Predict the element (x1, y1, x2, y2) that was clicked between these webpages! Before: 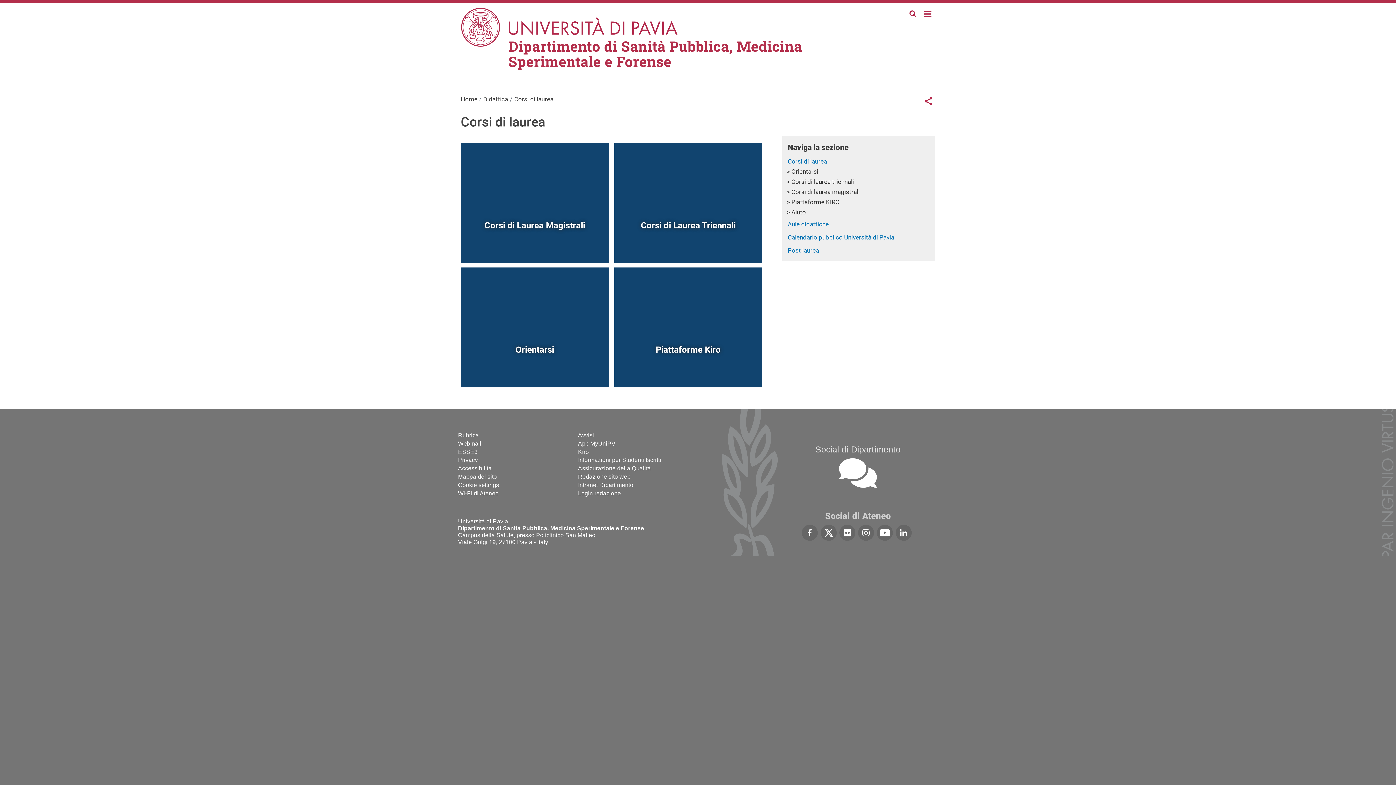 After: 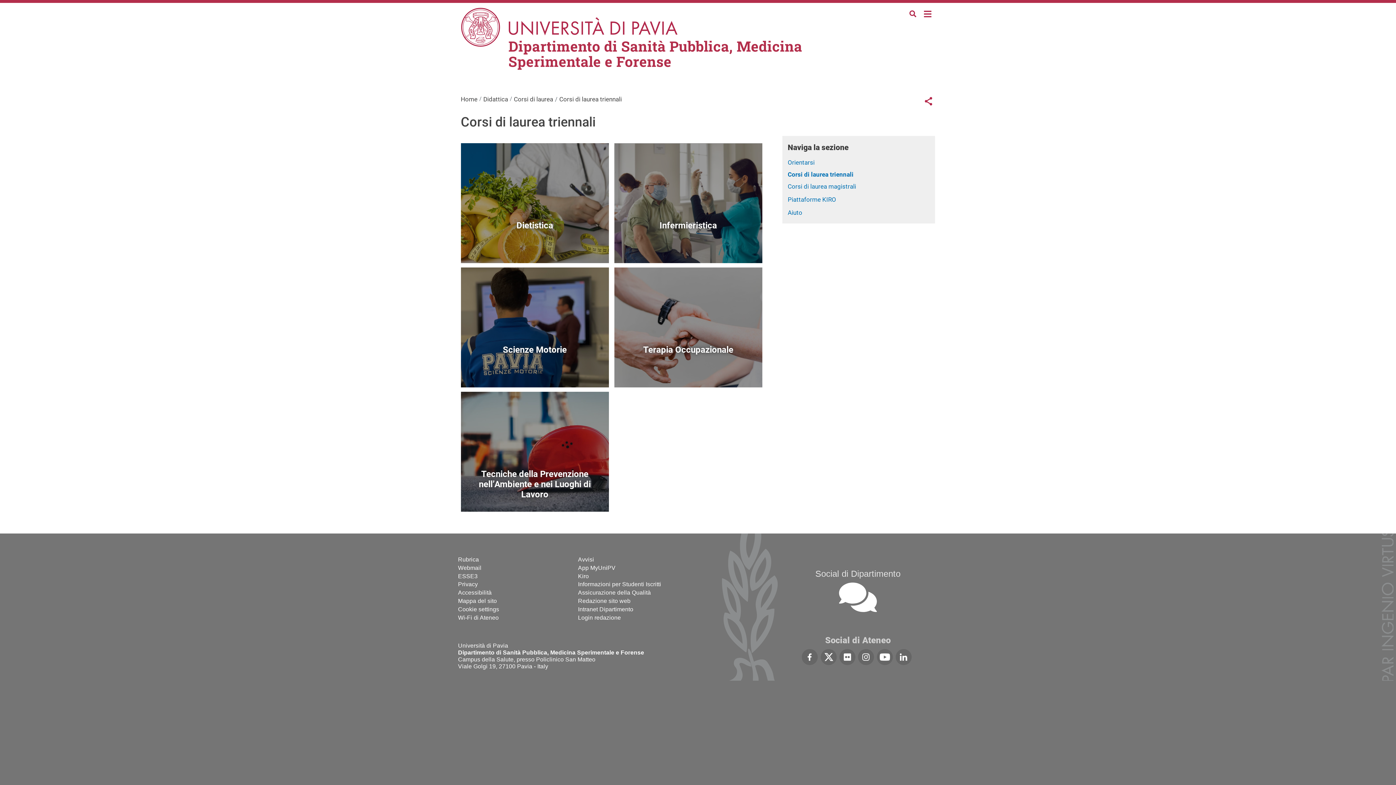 Action: bbox: (791, 178, 854, 185) label: Corsi di laurea triennali